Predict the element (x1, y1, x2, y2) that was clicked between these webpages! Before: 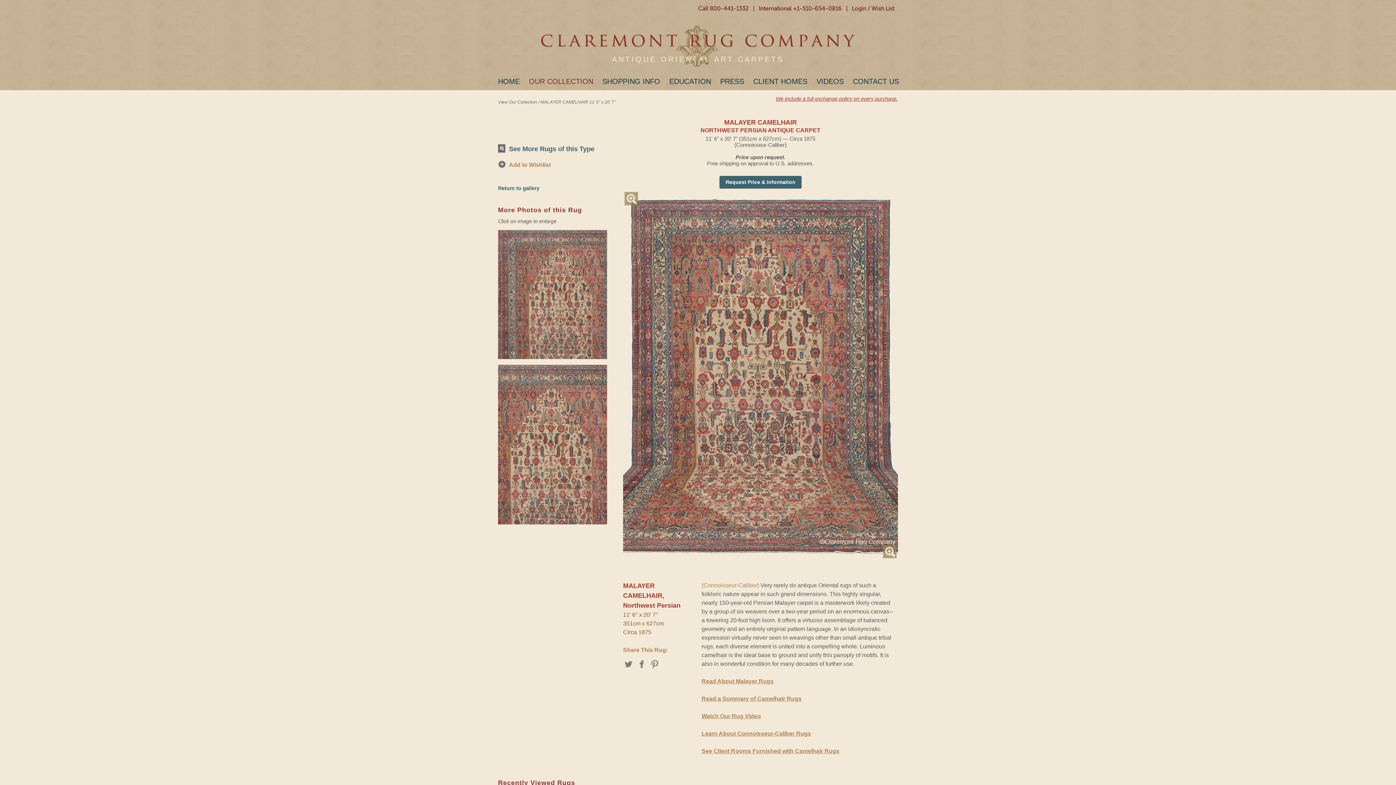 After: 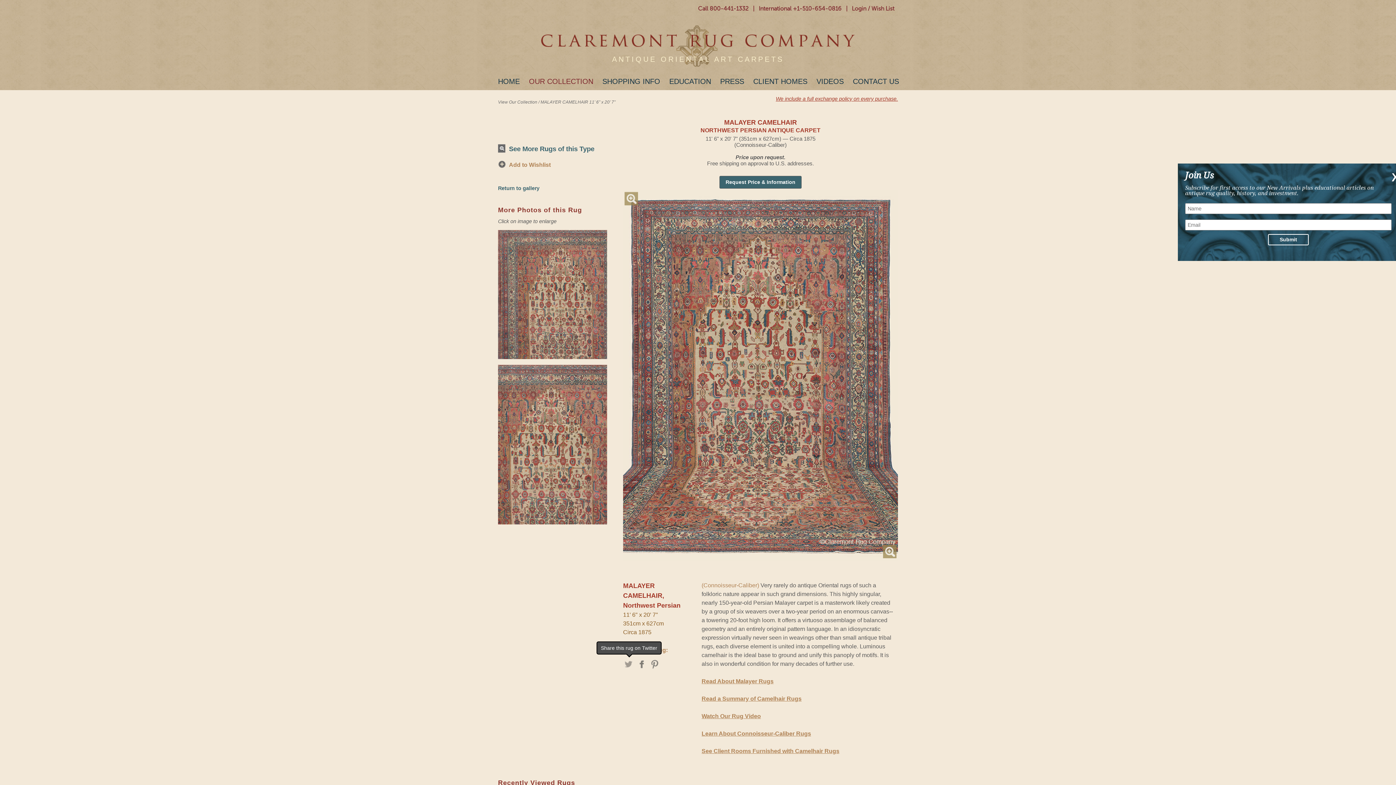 Action: label: Twitter bbox: (623, 659, 634, 670)